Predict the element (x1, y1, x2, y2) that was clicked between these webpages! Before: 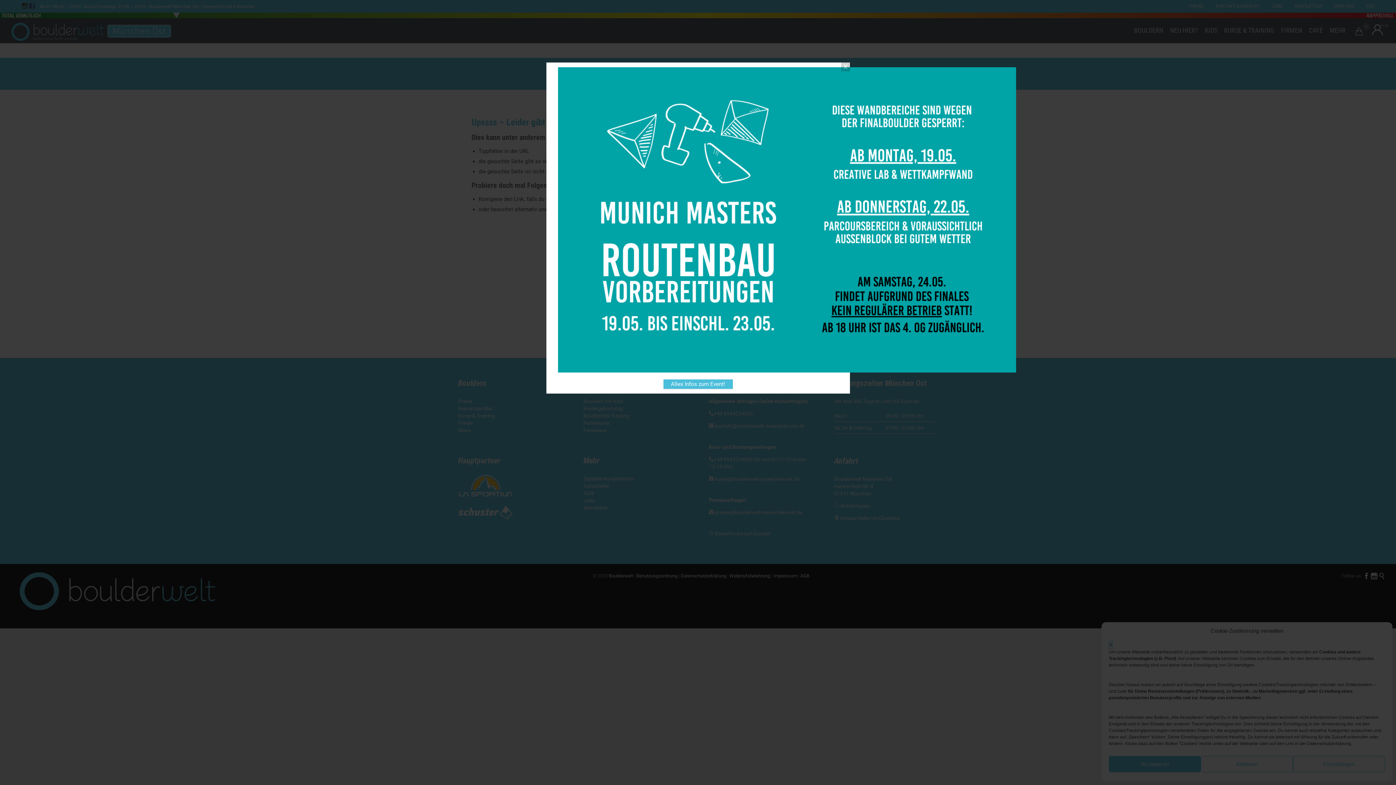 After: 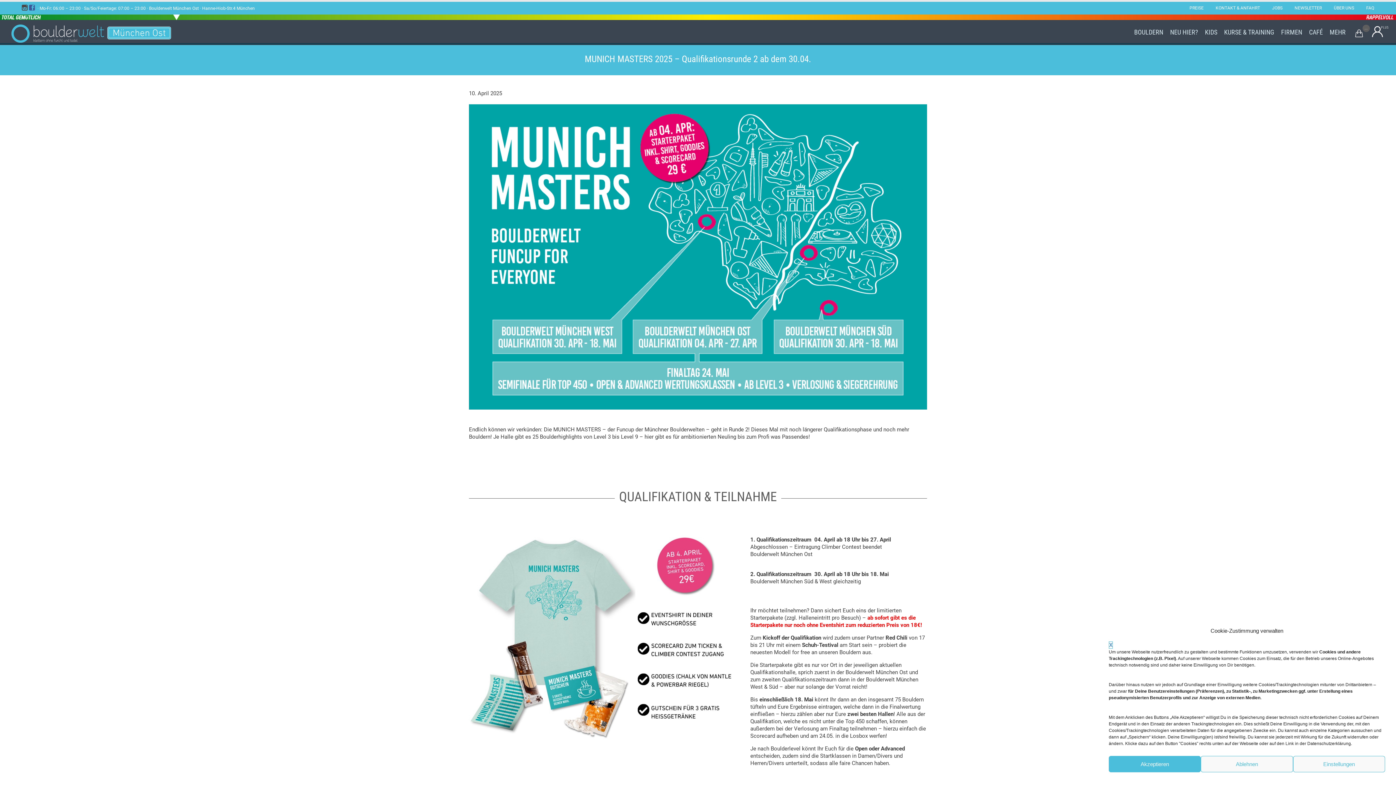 Action: label: Alles Infos zum Event! bbox: (663, 379, 732, 389)